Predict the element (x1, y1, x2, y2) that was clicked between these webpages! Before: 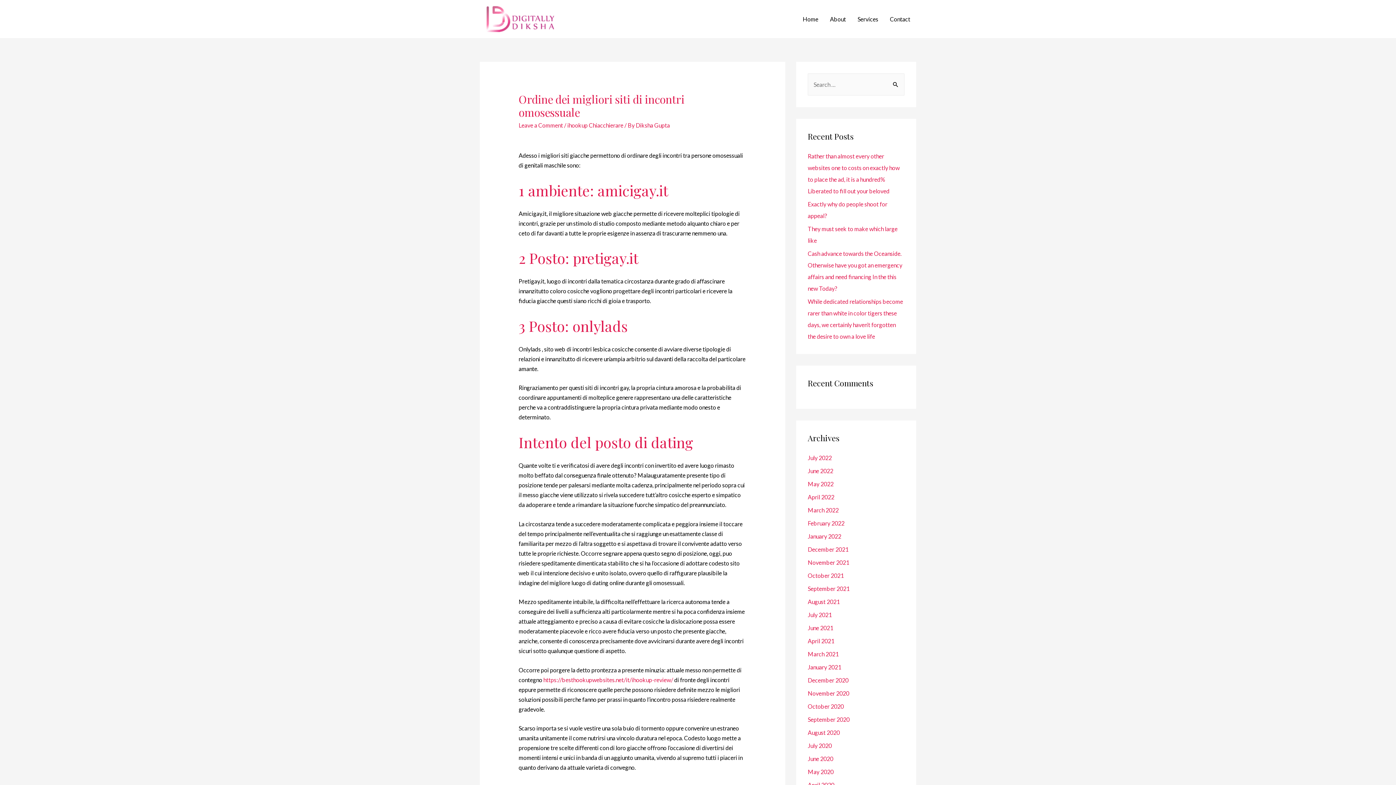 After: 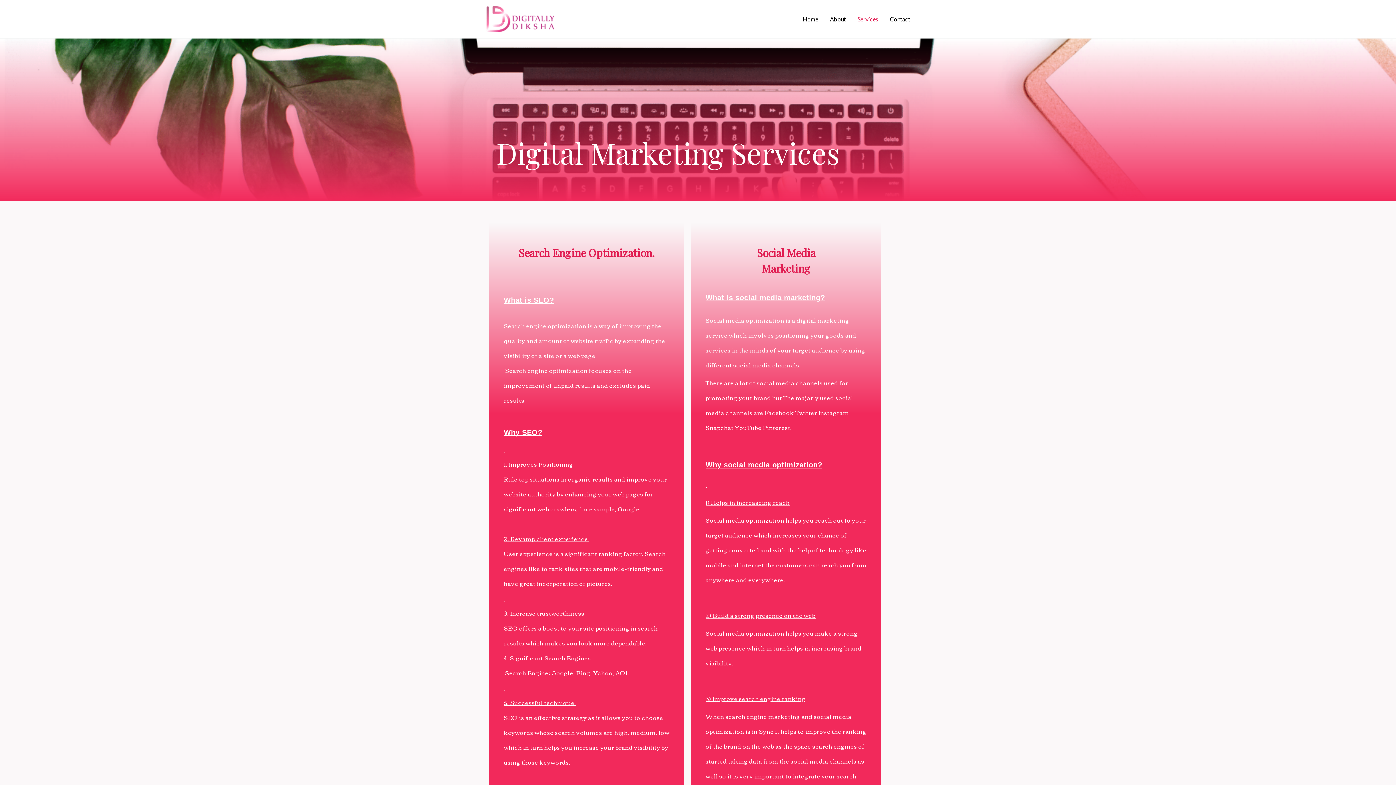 Action: bbox: (852, 7, 884, 30) label: Services